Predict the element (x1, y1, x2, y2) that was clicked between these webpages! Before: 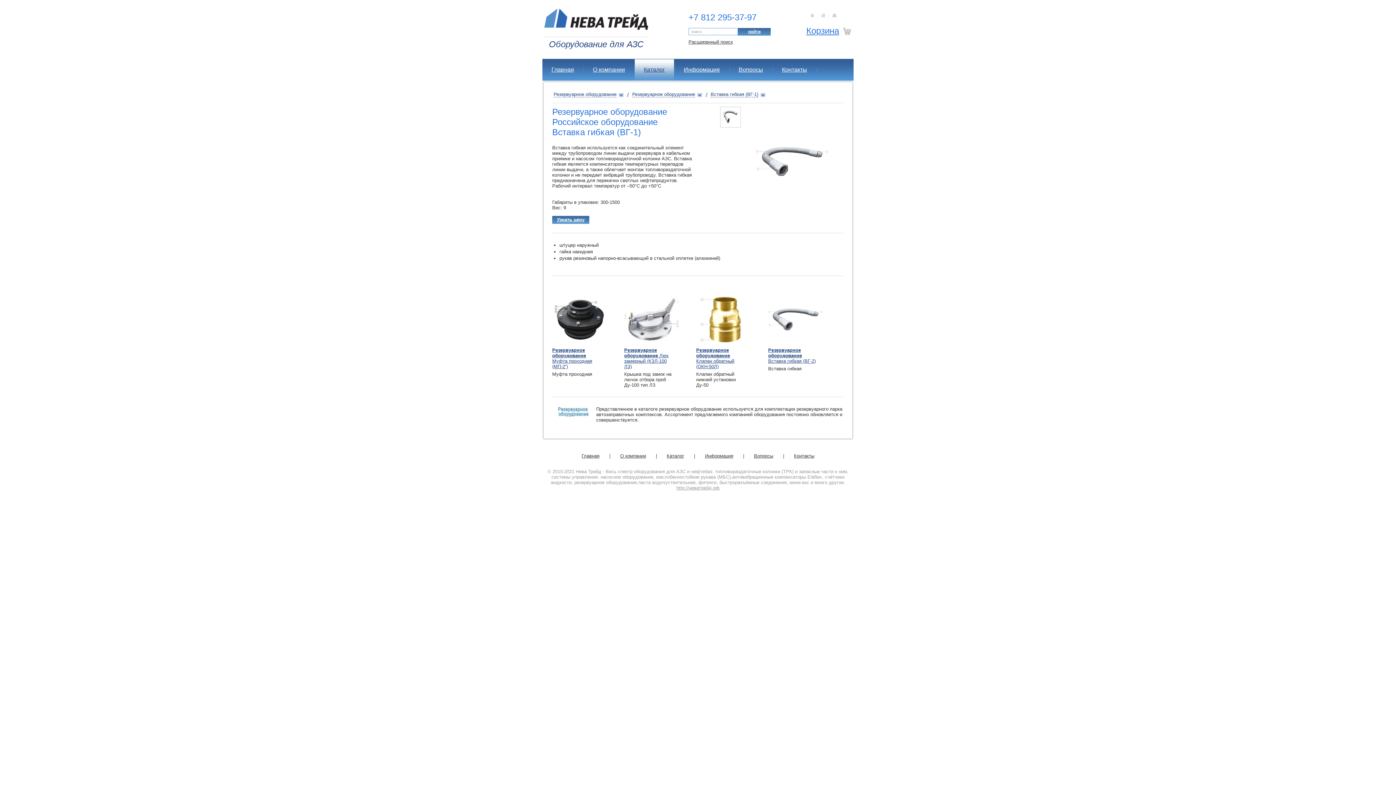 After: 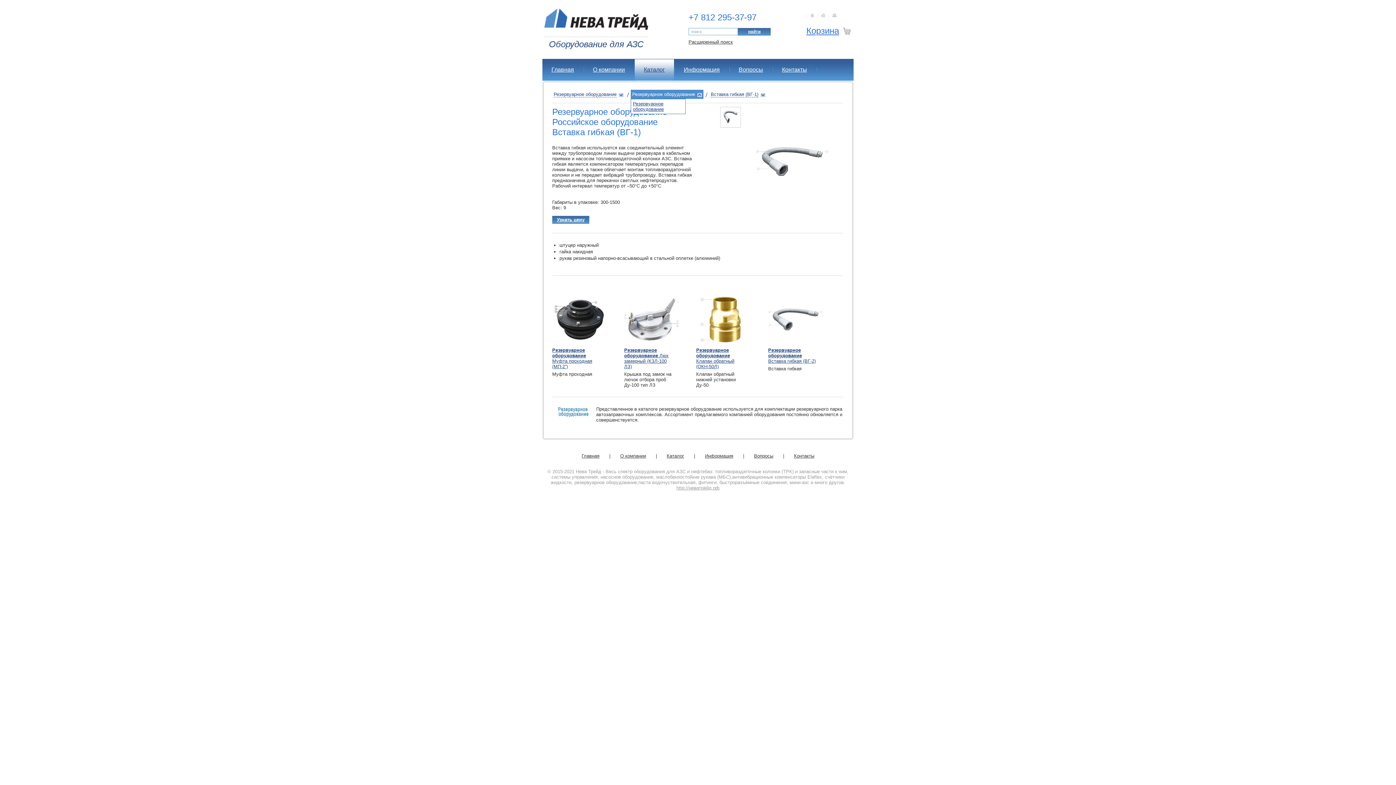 Action: bbox: (630, 89, 703, 98) label: Резервуарное оборудование